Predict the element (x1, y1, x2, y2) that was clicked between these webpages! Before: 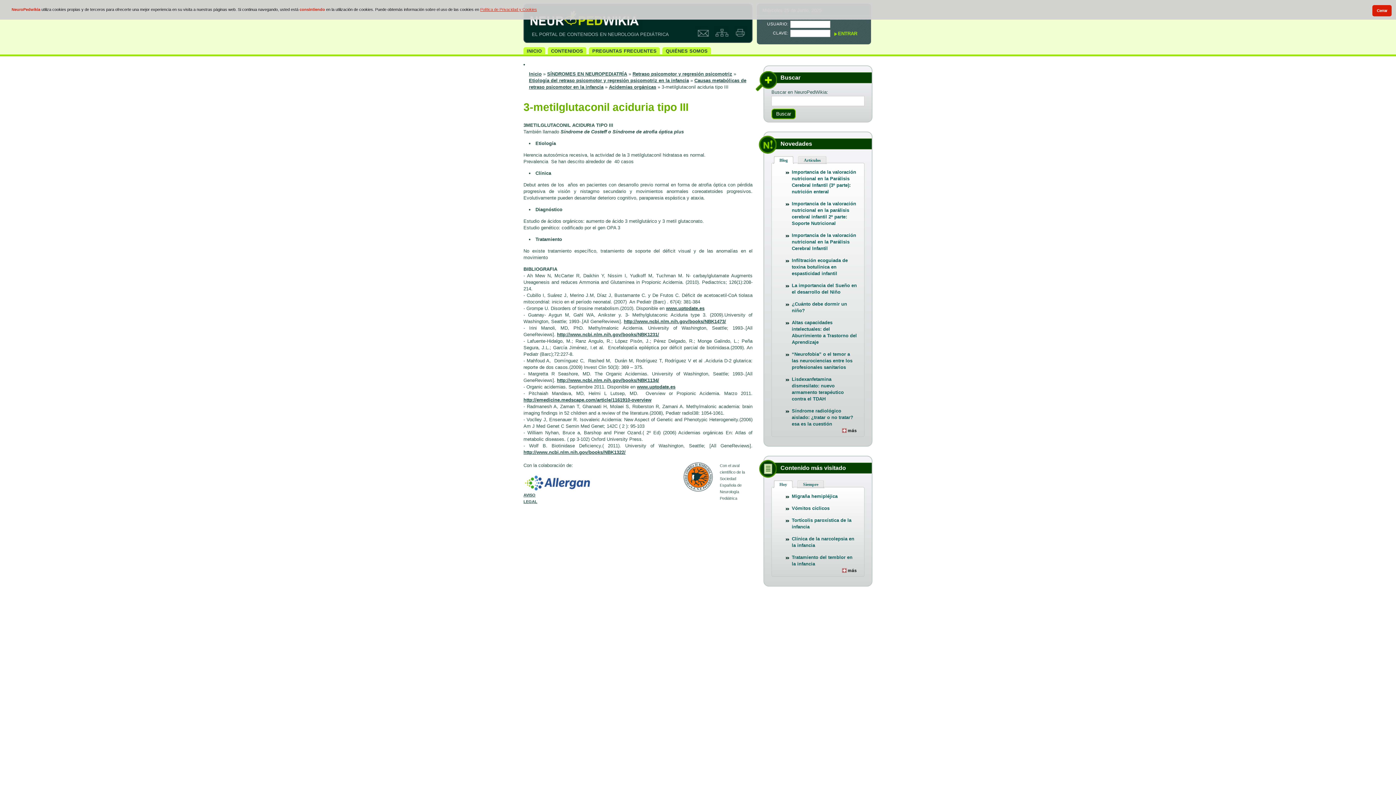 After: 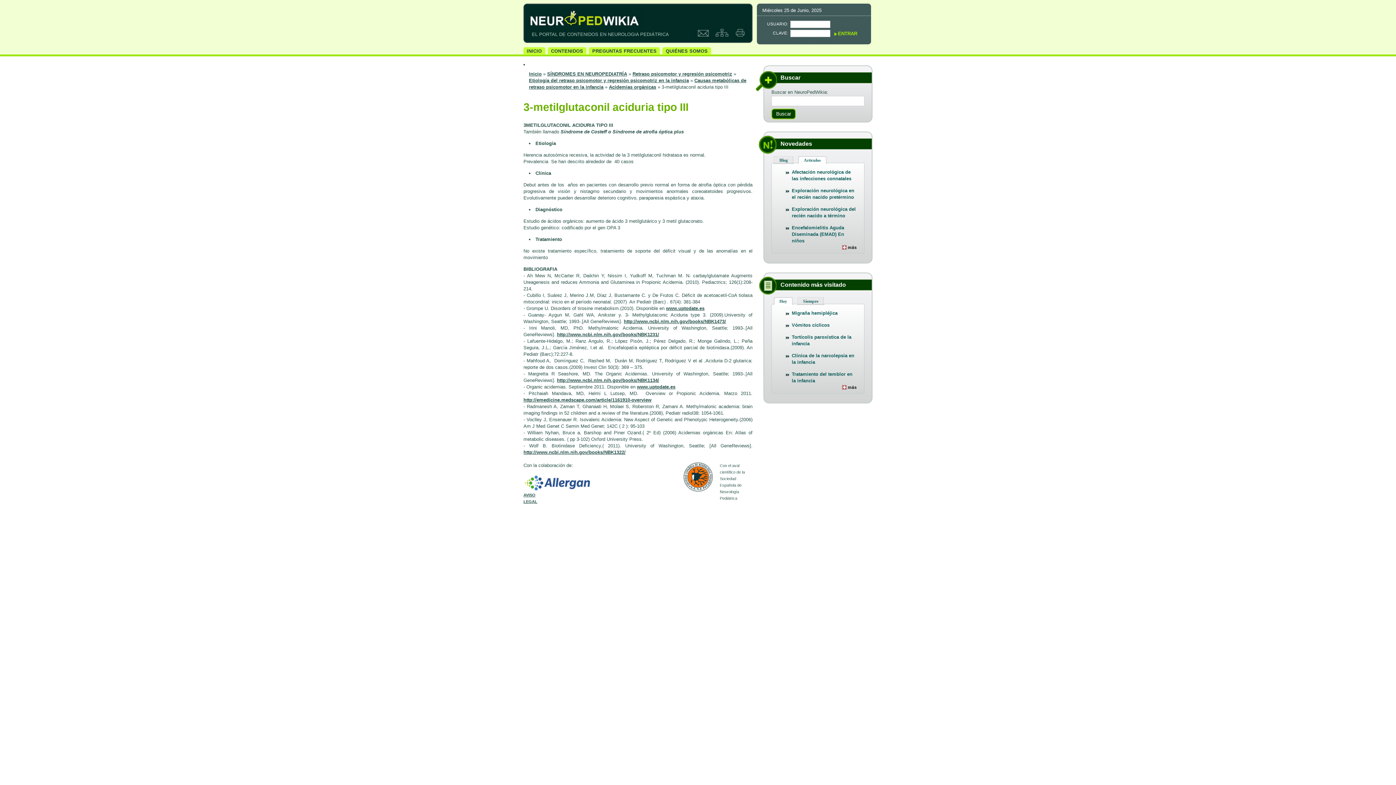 Action: bbox: (799, 155, 827, 164) label: Artículos